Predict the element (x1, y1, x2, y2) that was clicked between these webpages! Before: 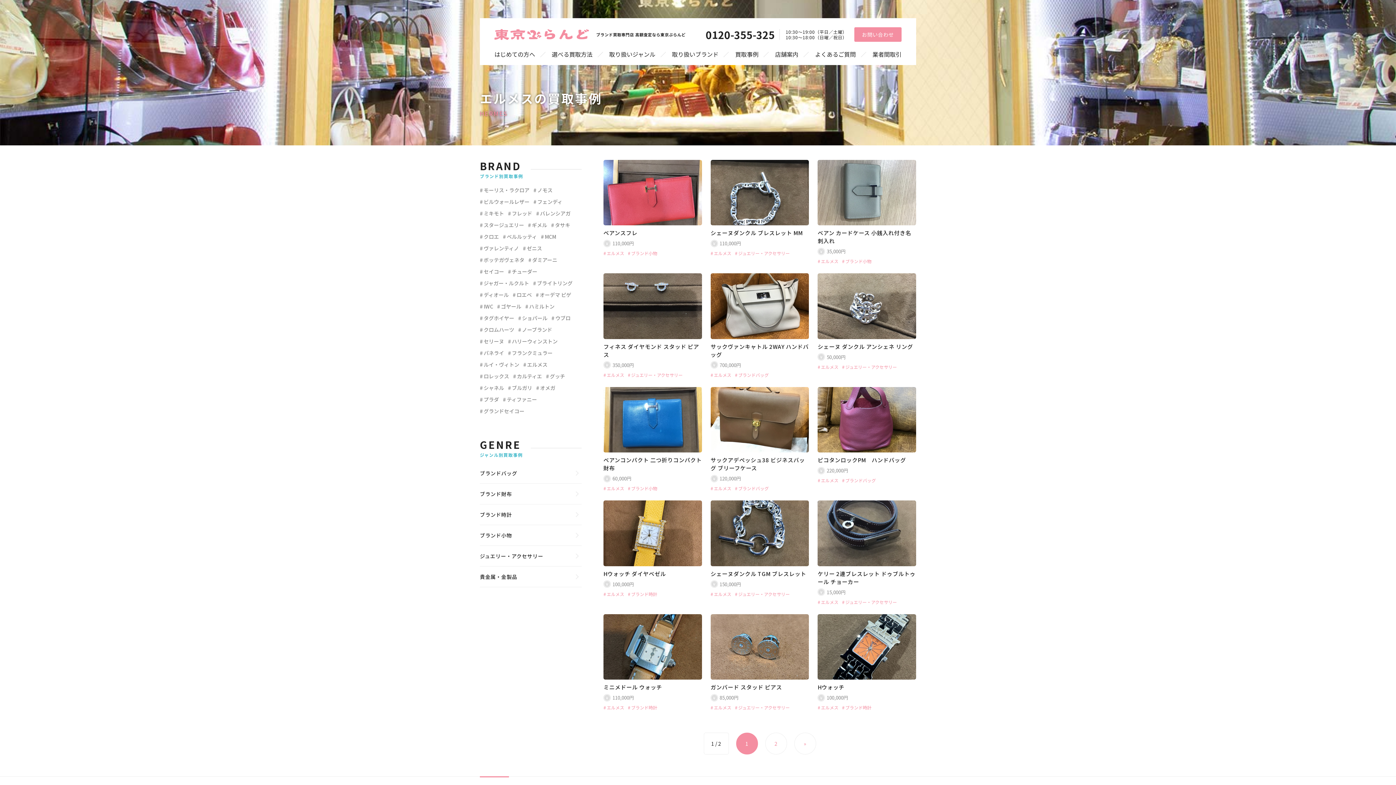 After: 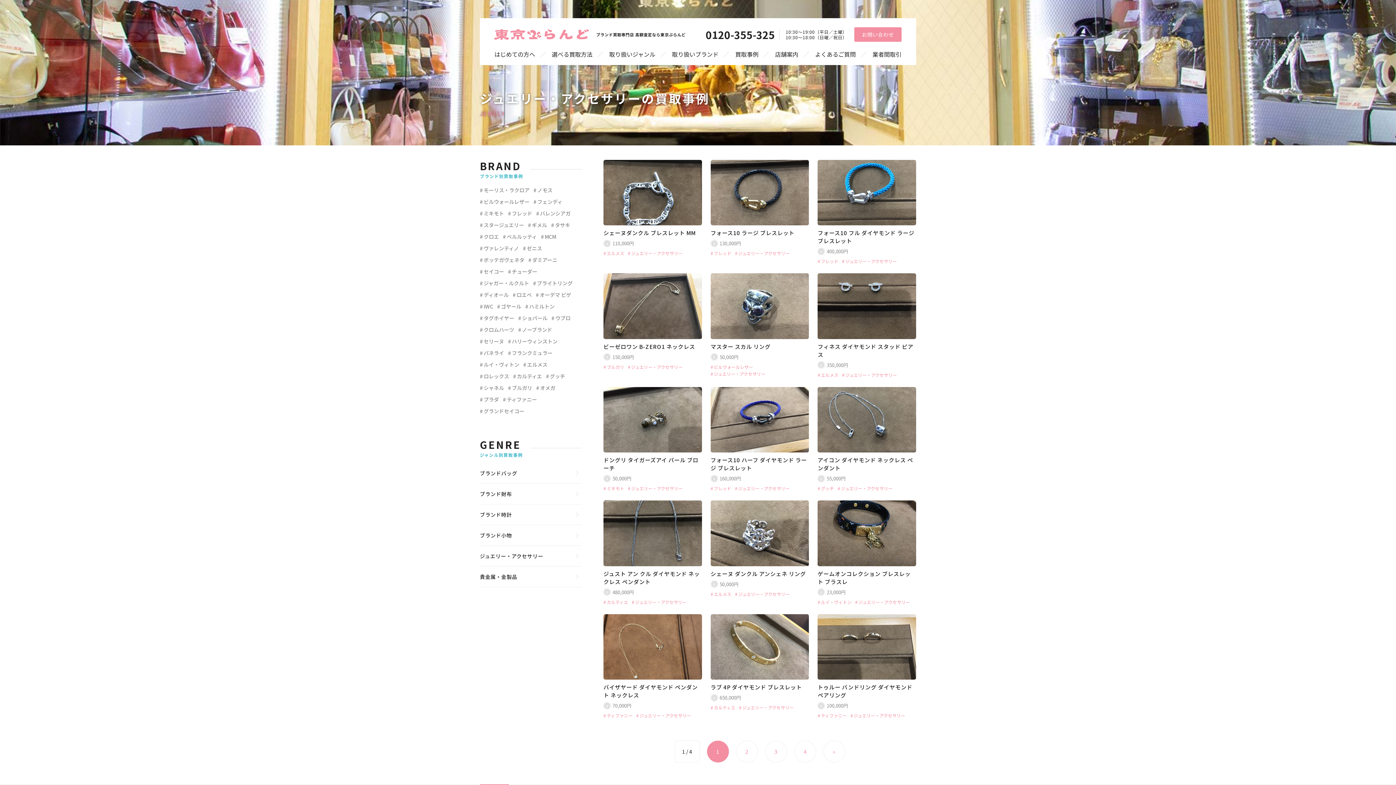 Action: bbox: (735, 591, 790, 596) label: ジュエリー・アクセサリー